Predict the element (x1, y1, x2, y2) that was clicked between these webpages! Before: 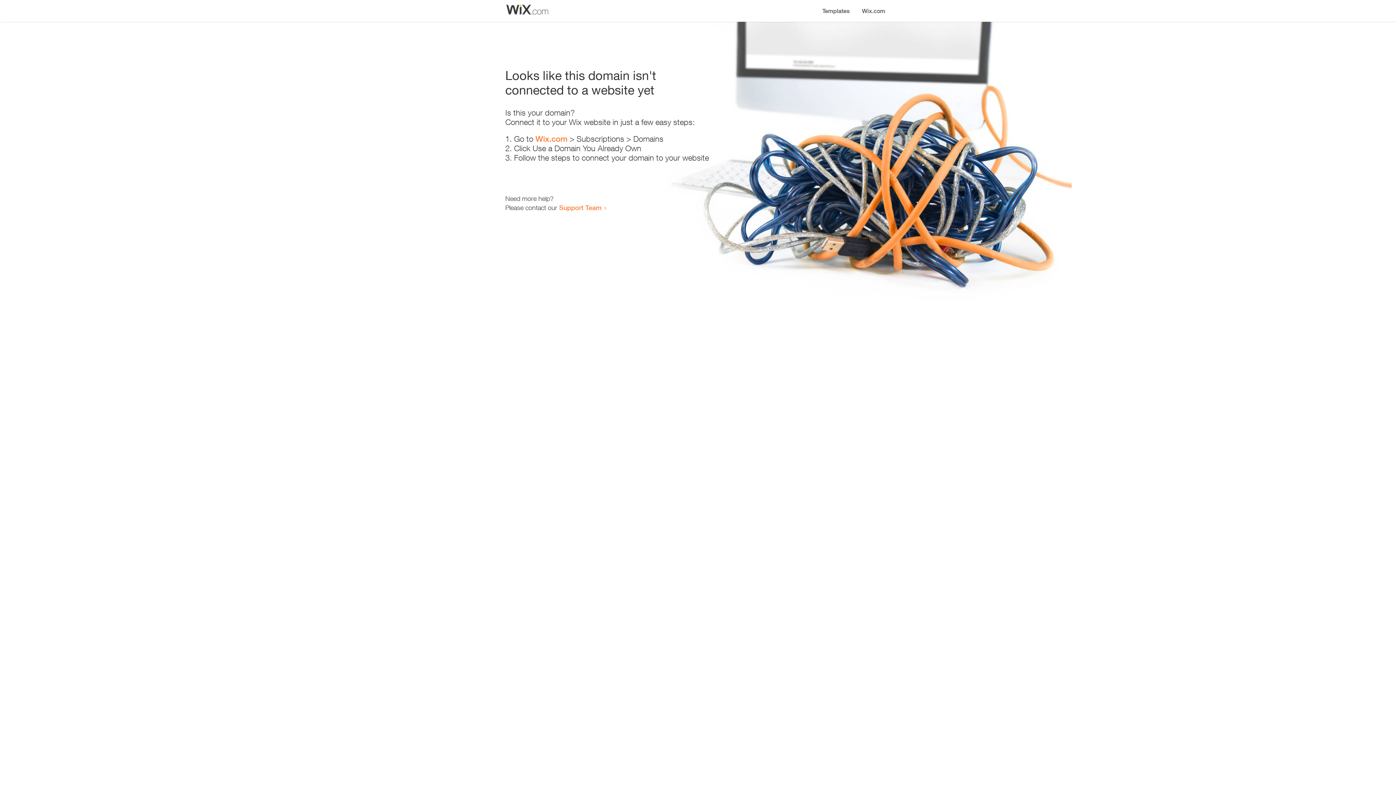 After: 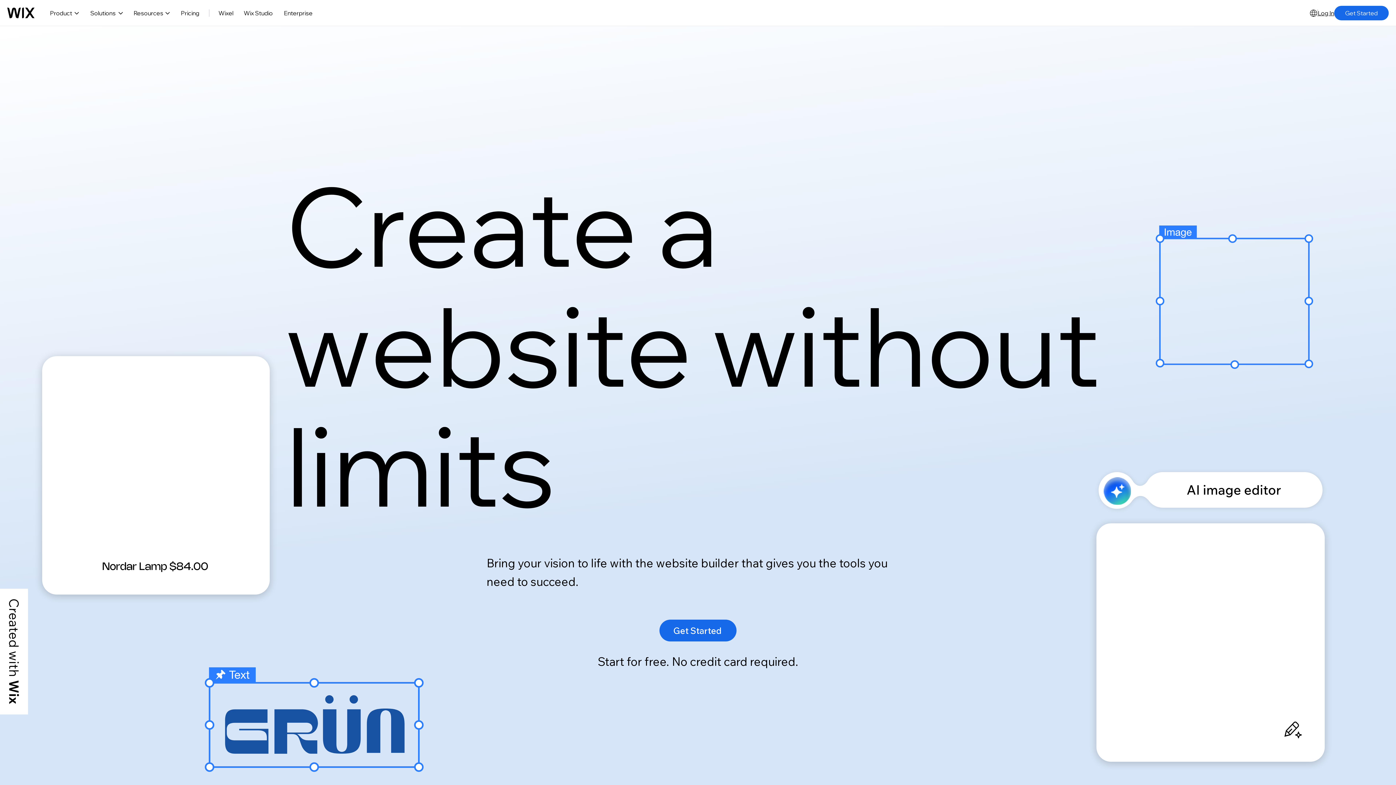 Action: label: Wix.com bbox: (535, 134, 567, 143)